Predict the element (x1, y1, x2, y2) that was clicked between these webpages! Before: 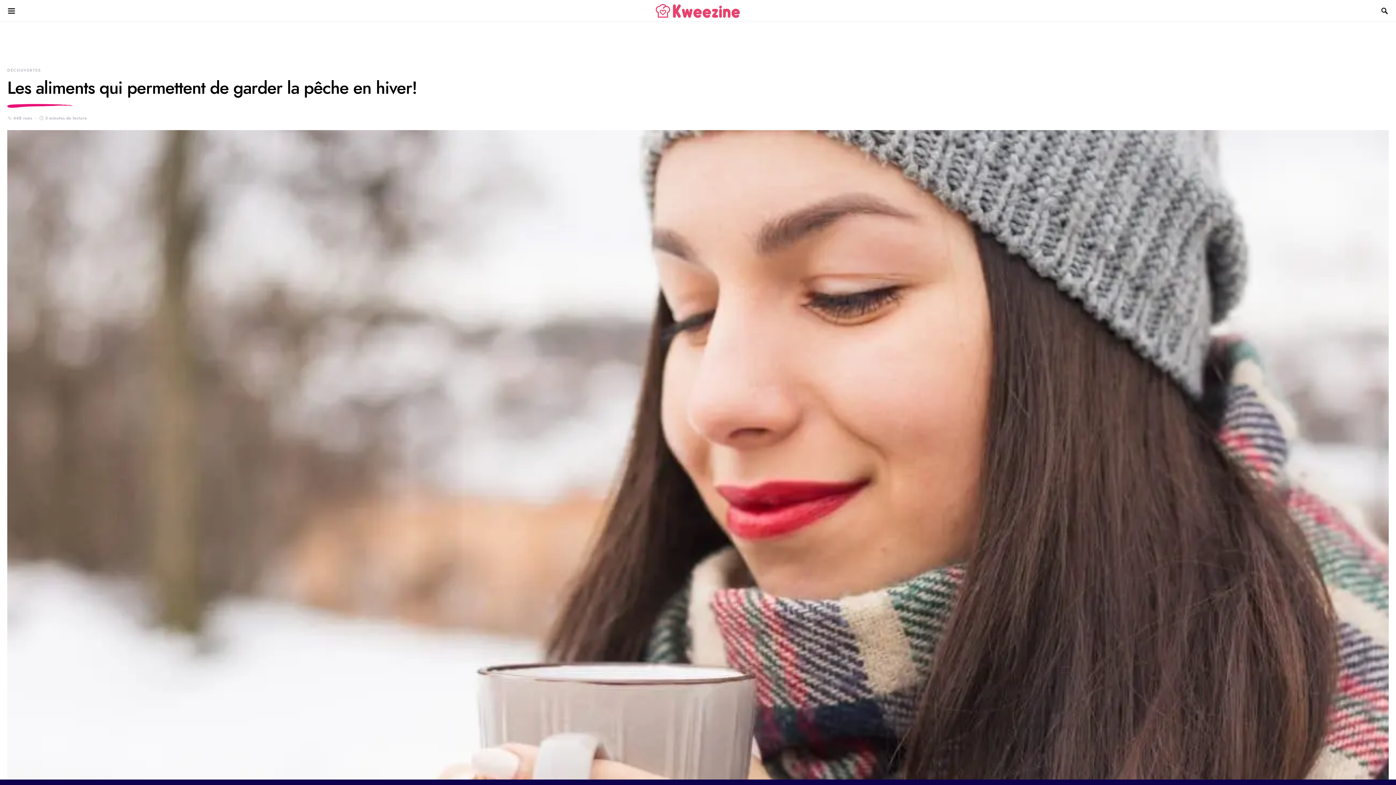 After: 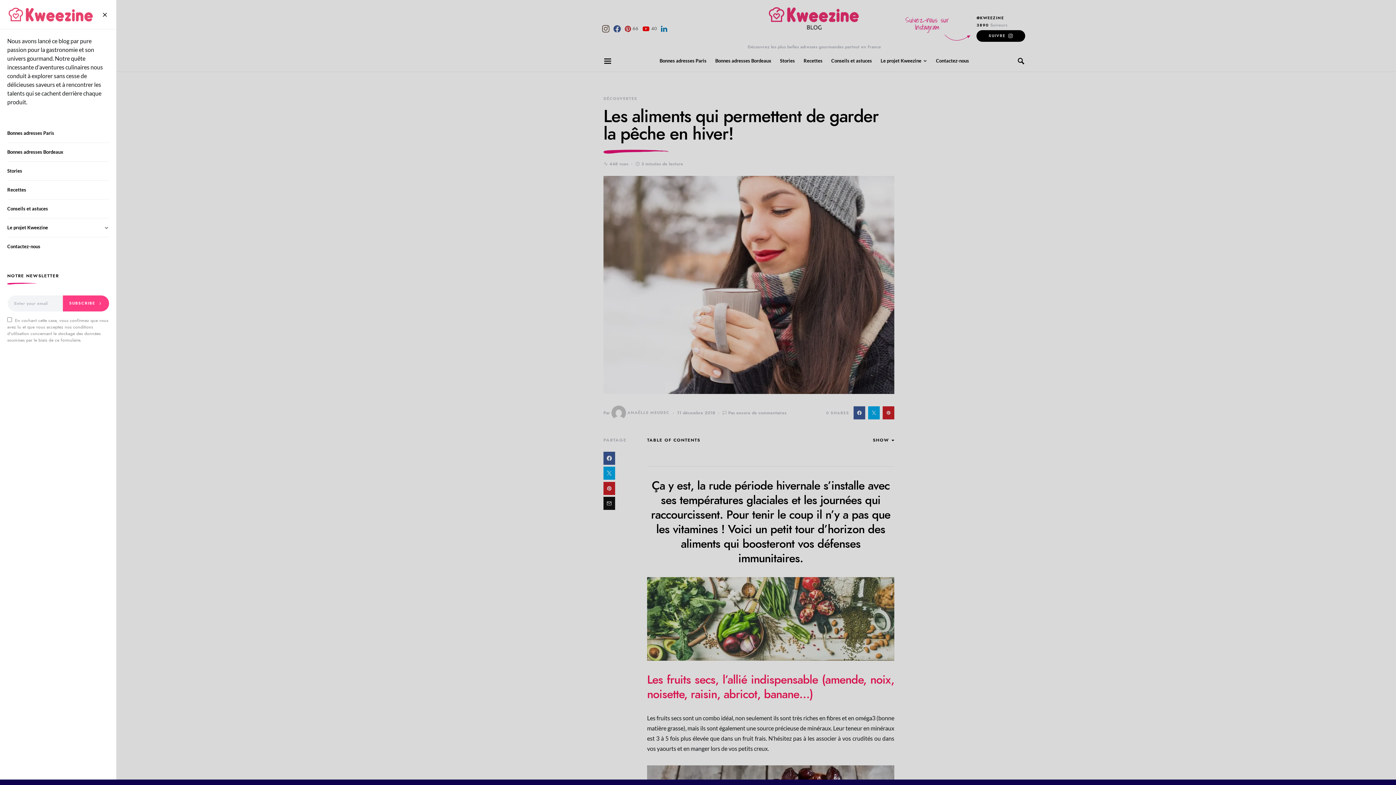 Action: bbox: (7, 4, 16, 16)